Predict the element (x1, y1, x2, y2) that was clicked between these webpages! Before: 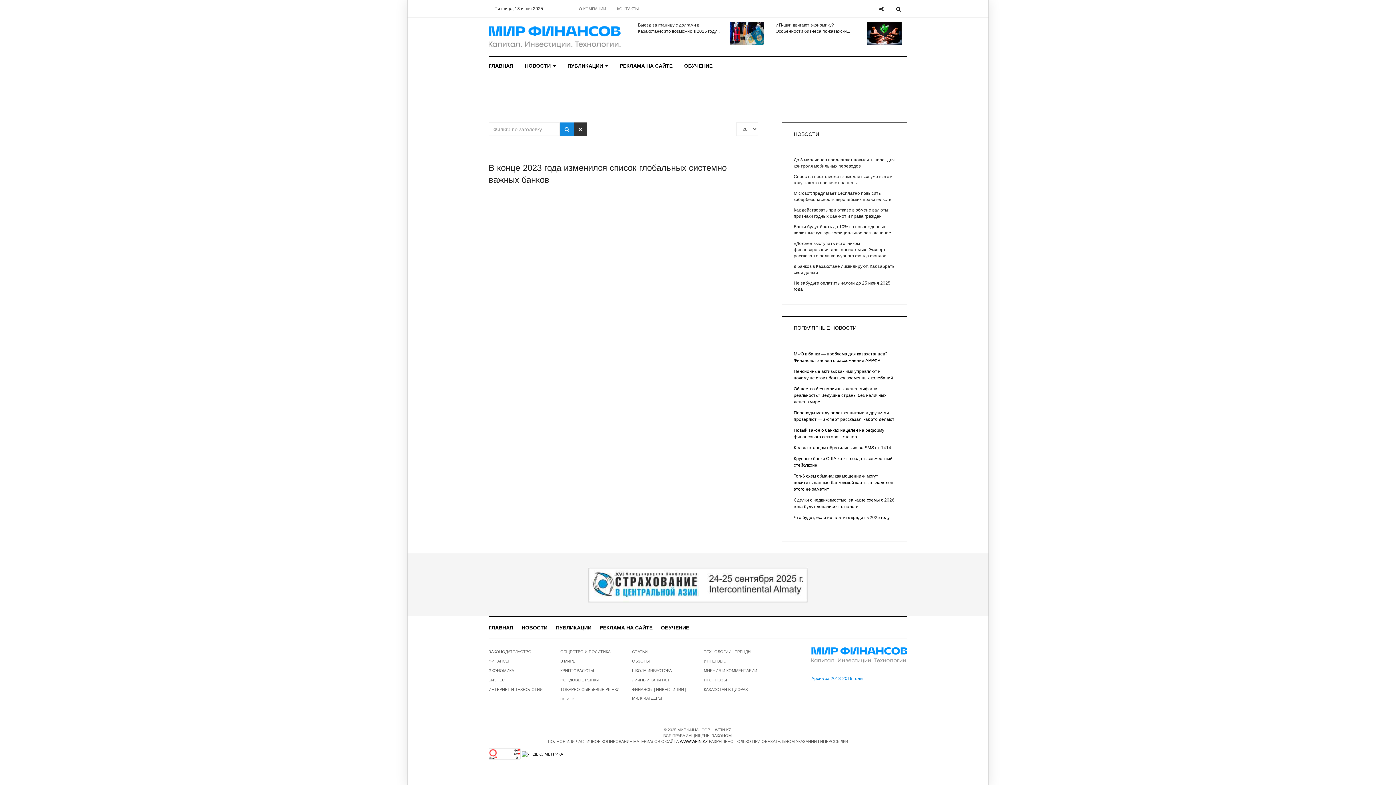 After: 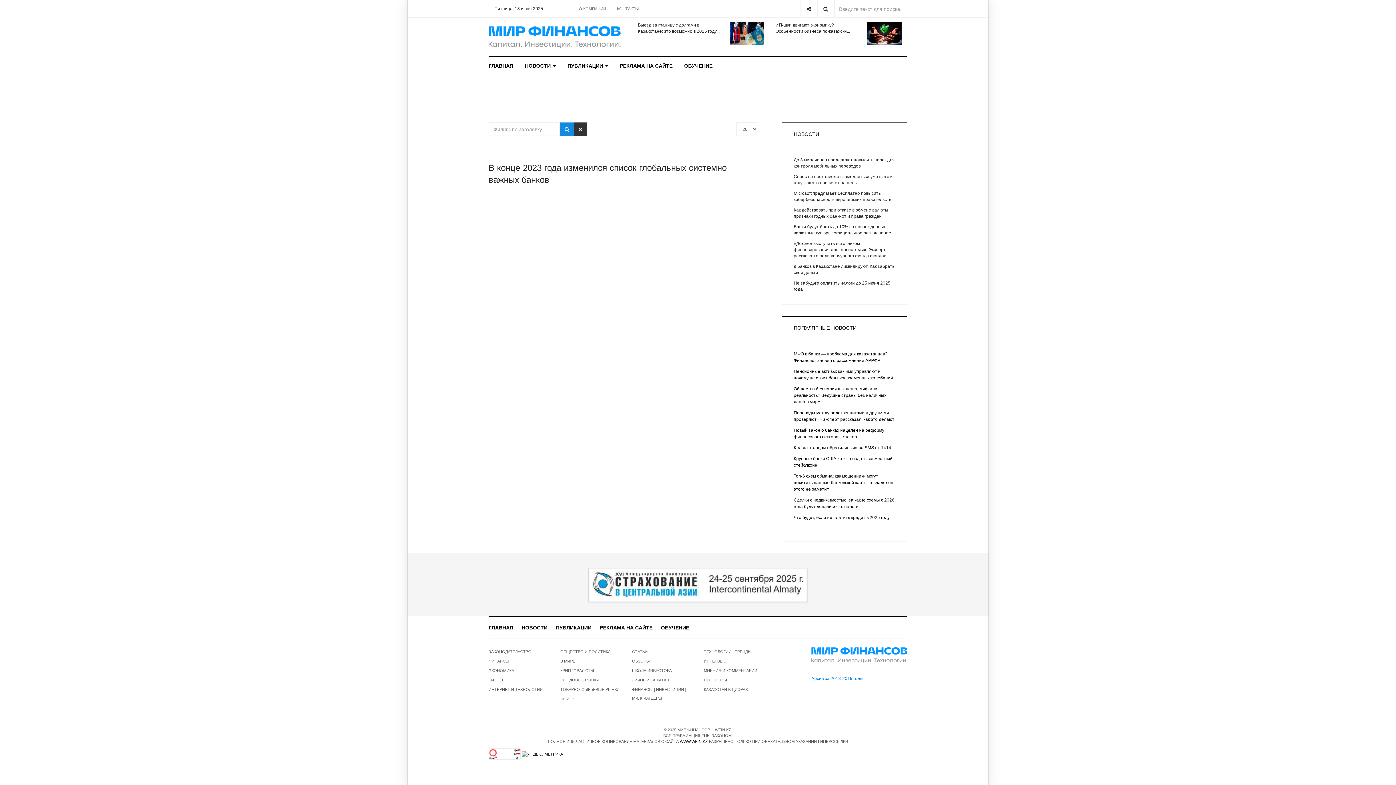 Action: label: Search bbox: (890, 0, 907, 17)